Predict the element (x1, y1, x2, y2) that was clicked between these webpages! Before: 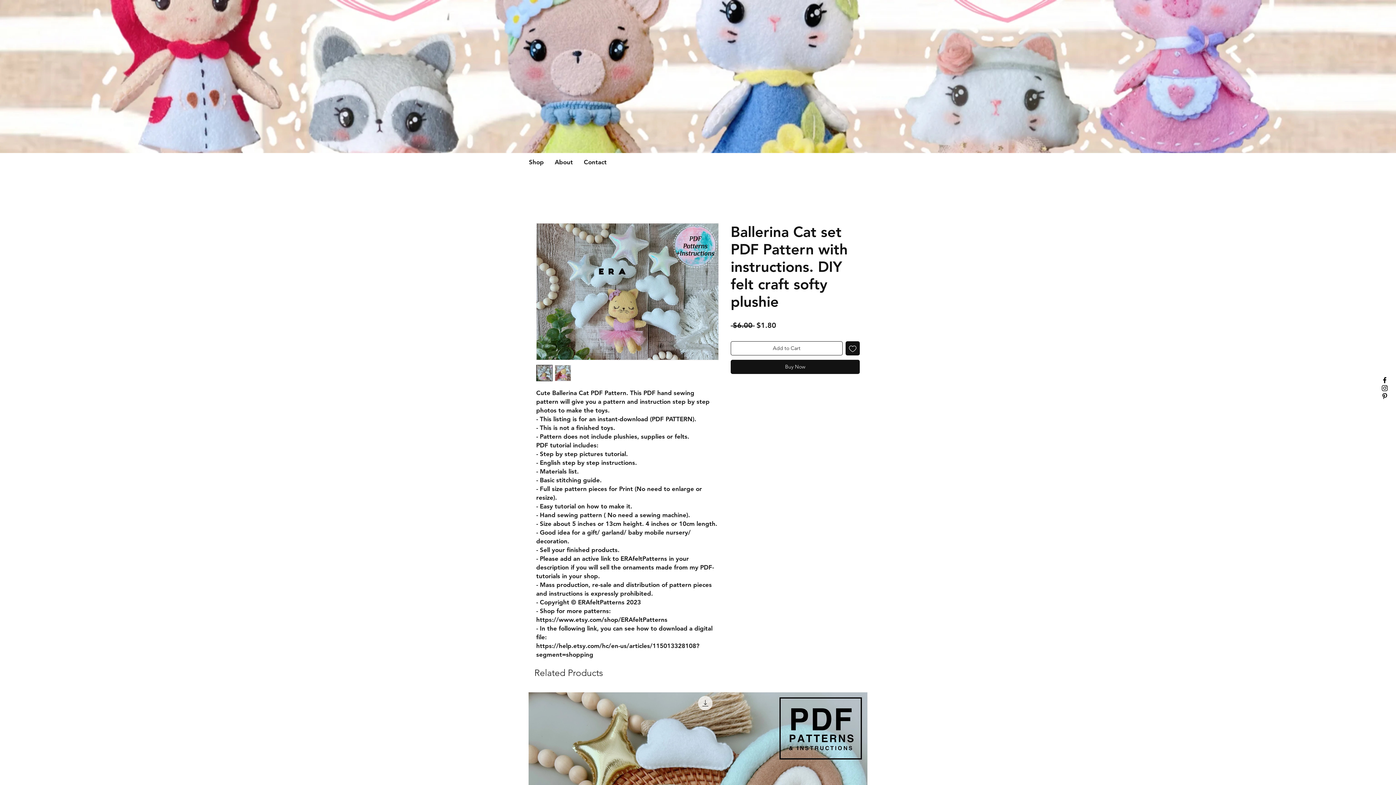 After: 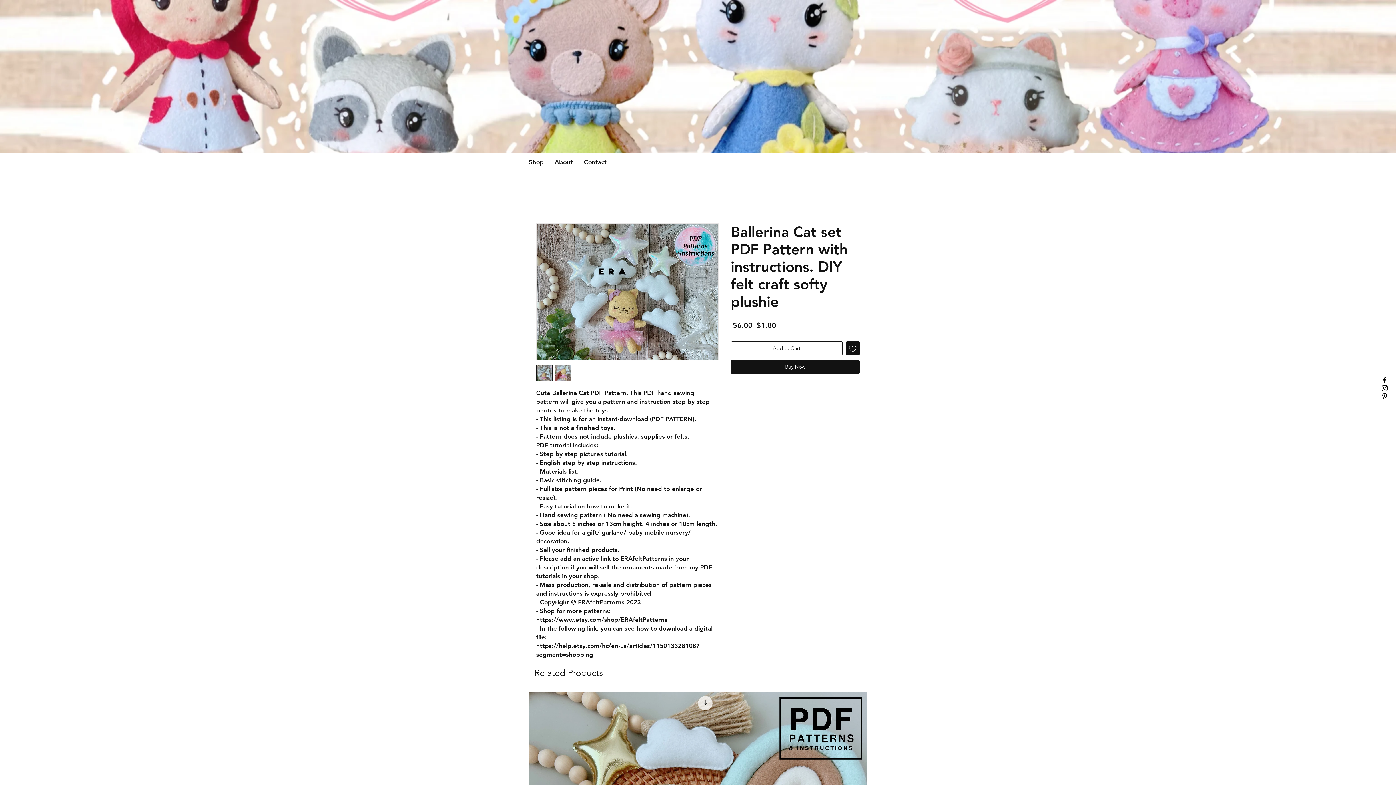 Action: bbox: (1381, 376, 1389, 384) label: Black Facebook Icon